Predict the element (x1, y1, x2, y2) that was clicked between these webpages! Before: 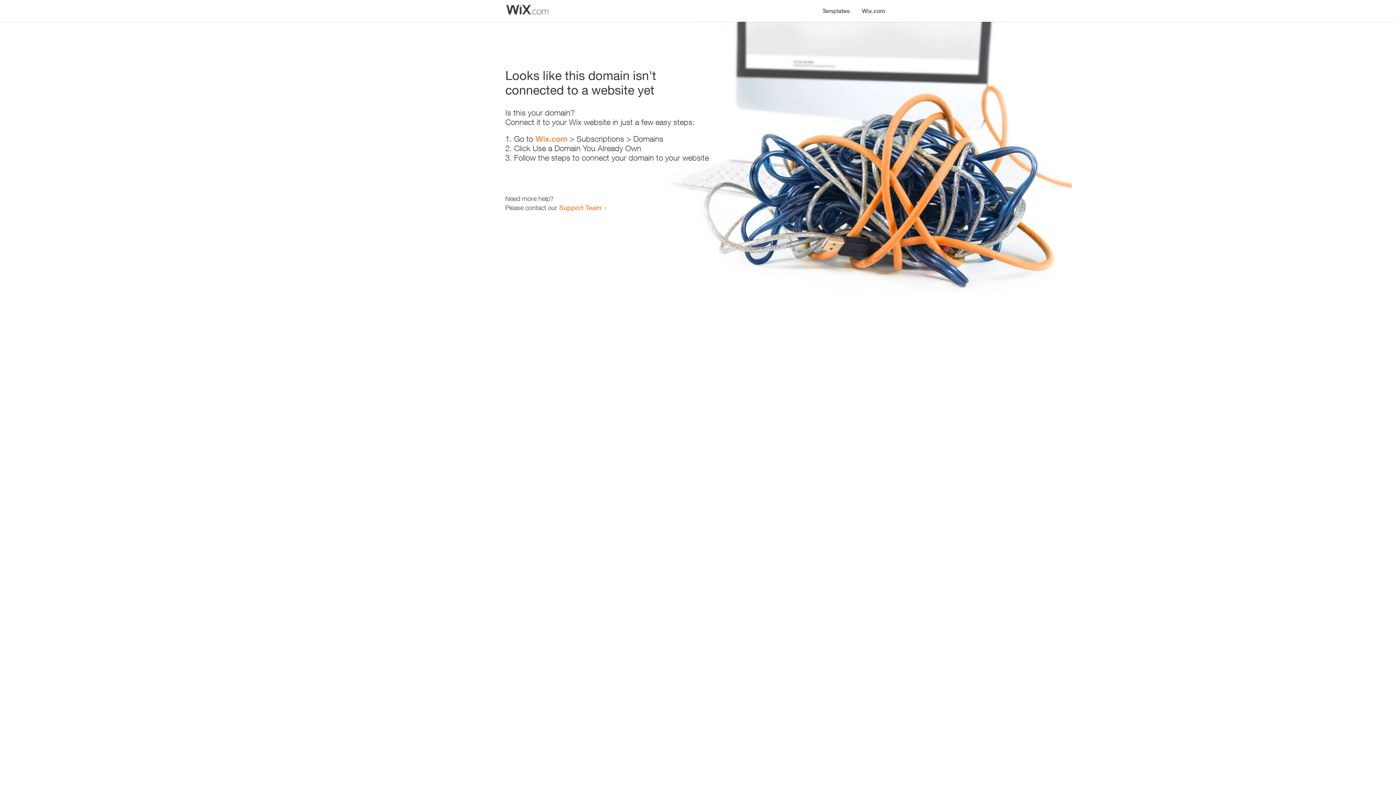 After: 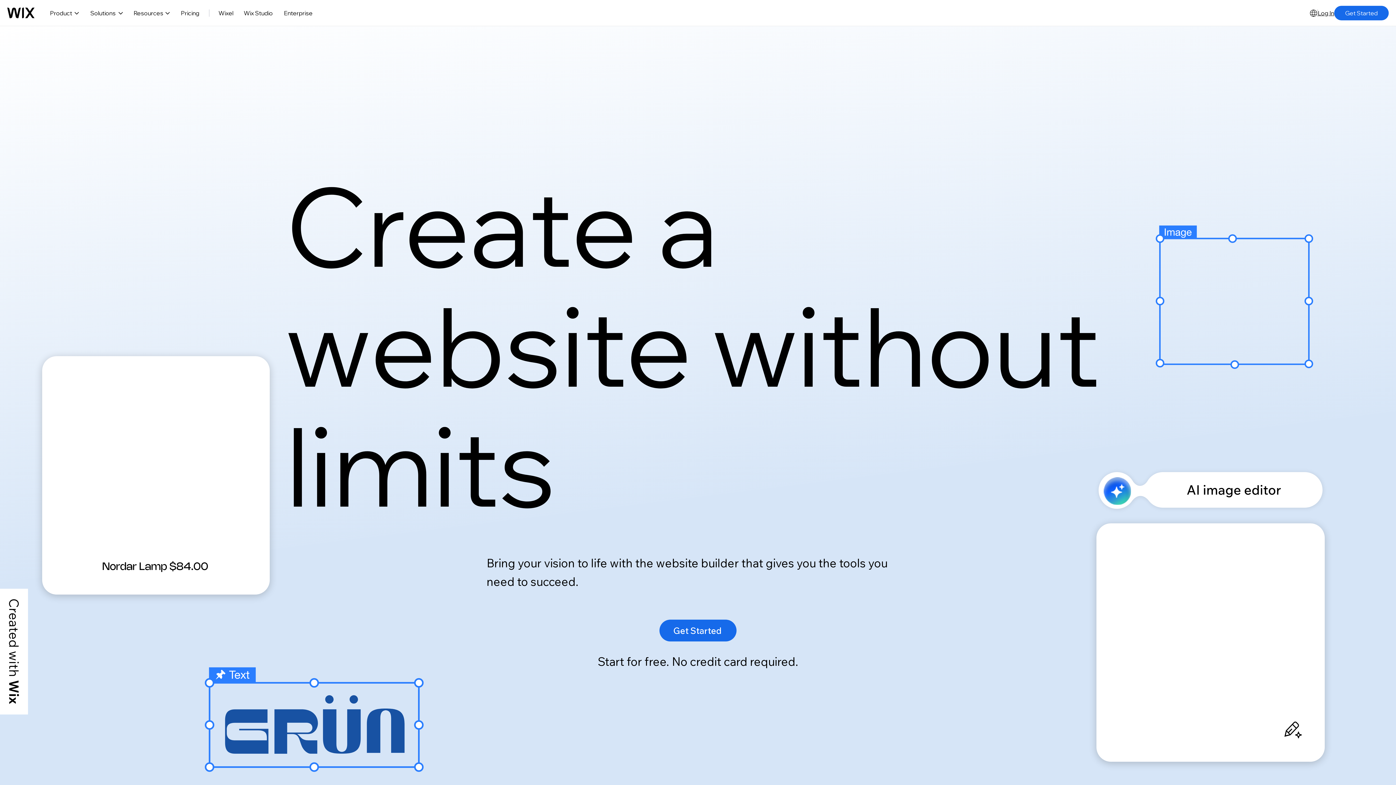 Action: label: Wix.com bbox: (856, 0, 890, 14)